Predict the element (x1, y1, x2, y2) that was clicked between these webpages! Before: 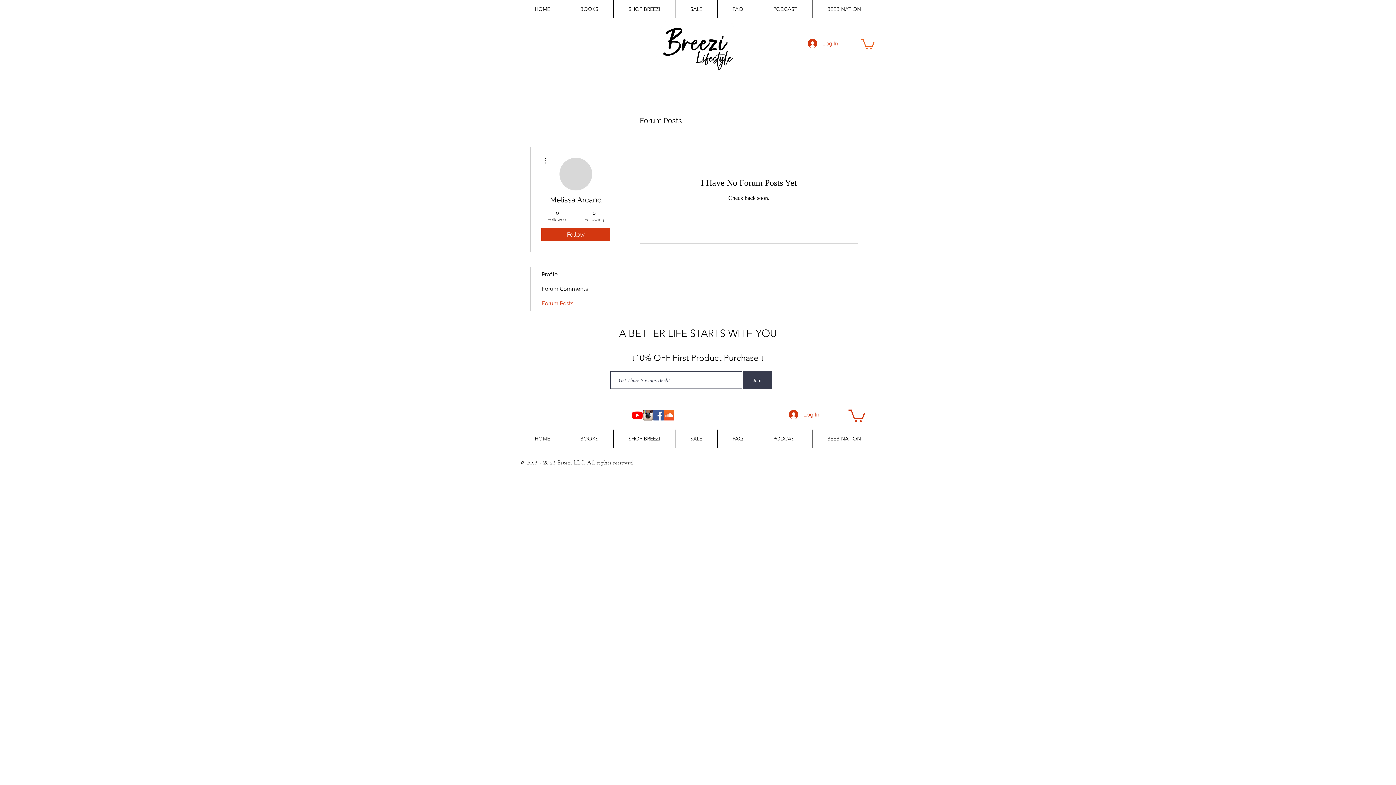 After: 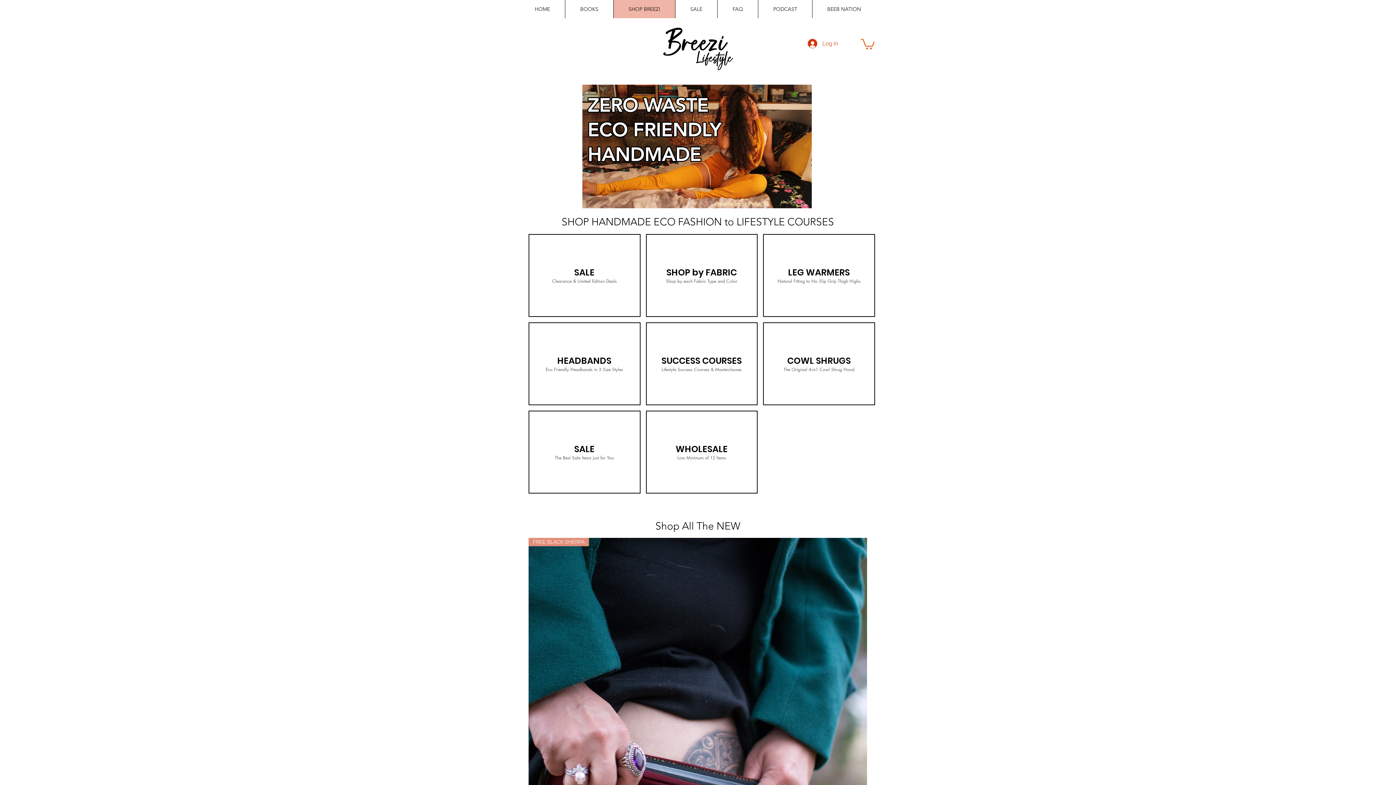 Action: label: SHOP BREEZI bbox: (613, 429, 675, 447)